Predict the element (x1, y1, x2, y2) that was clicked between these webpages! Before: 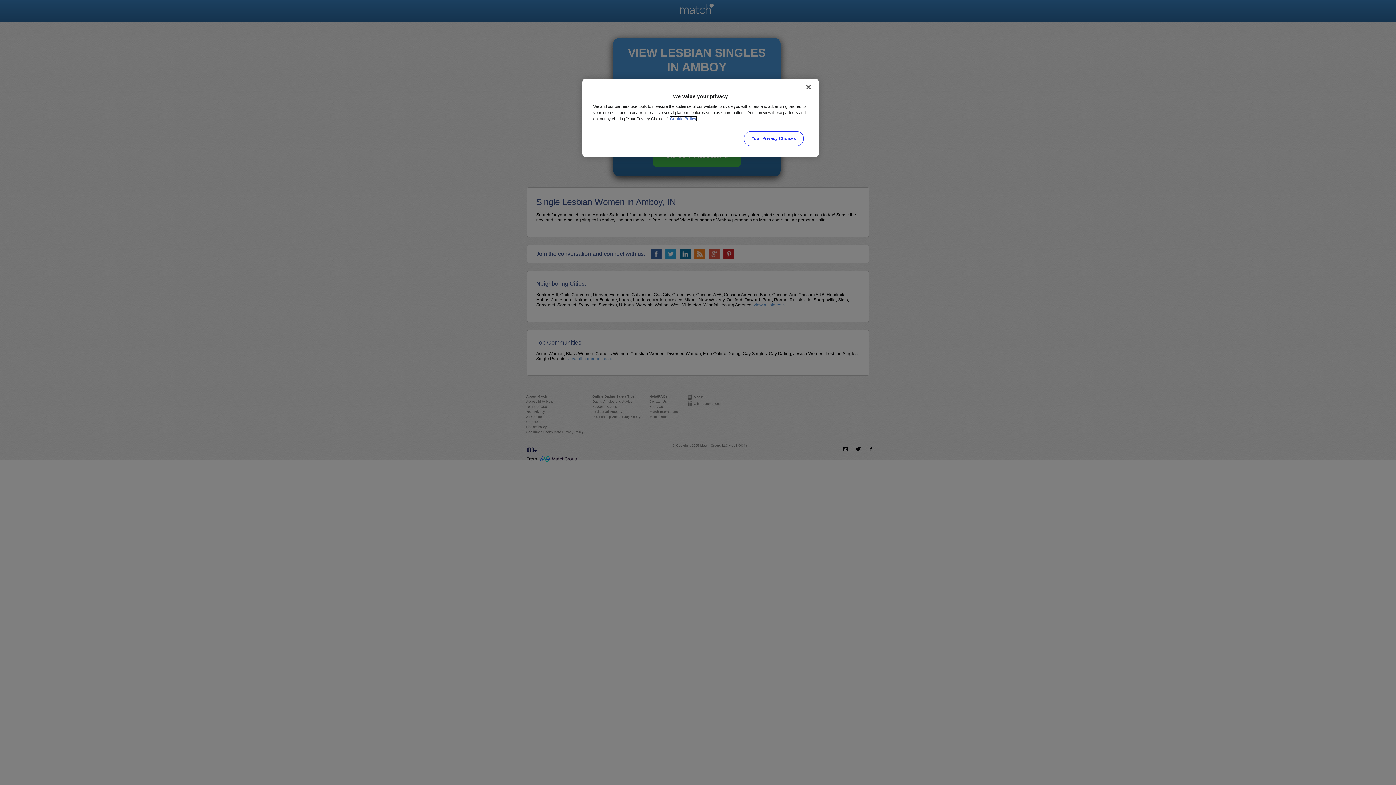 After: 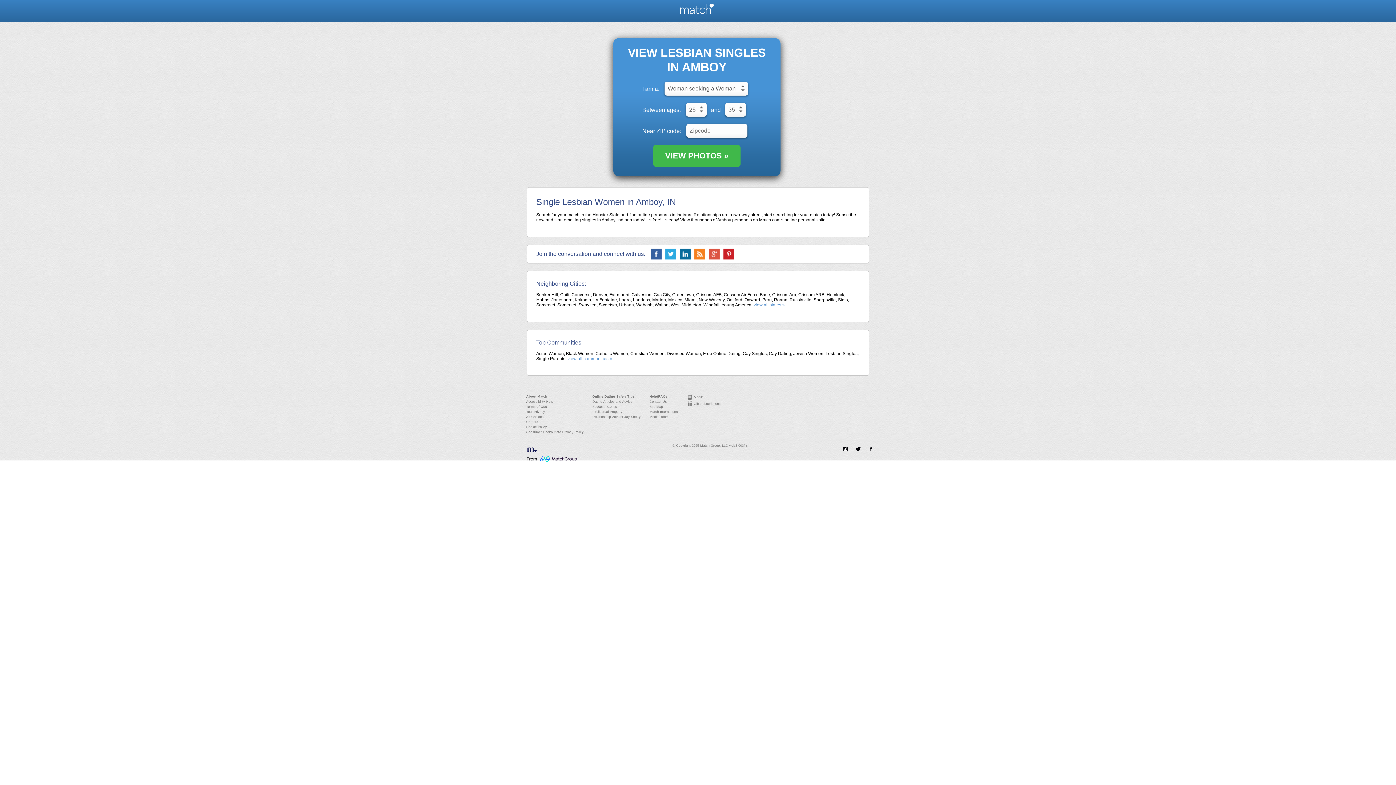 Action: bbox: (800, 79, 816, 95) label: Close